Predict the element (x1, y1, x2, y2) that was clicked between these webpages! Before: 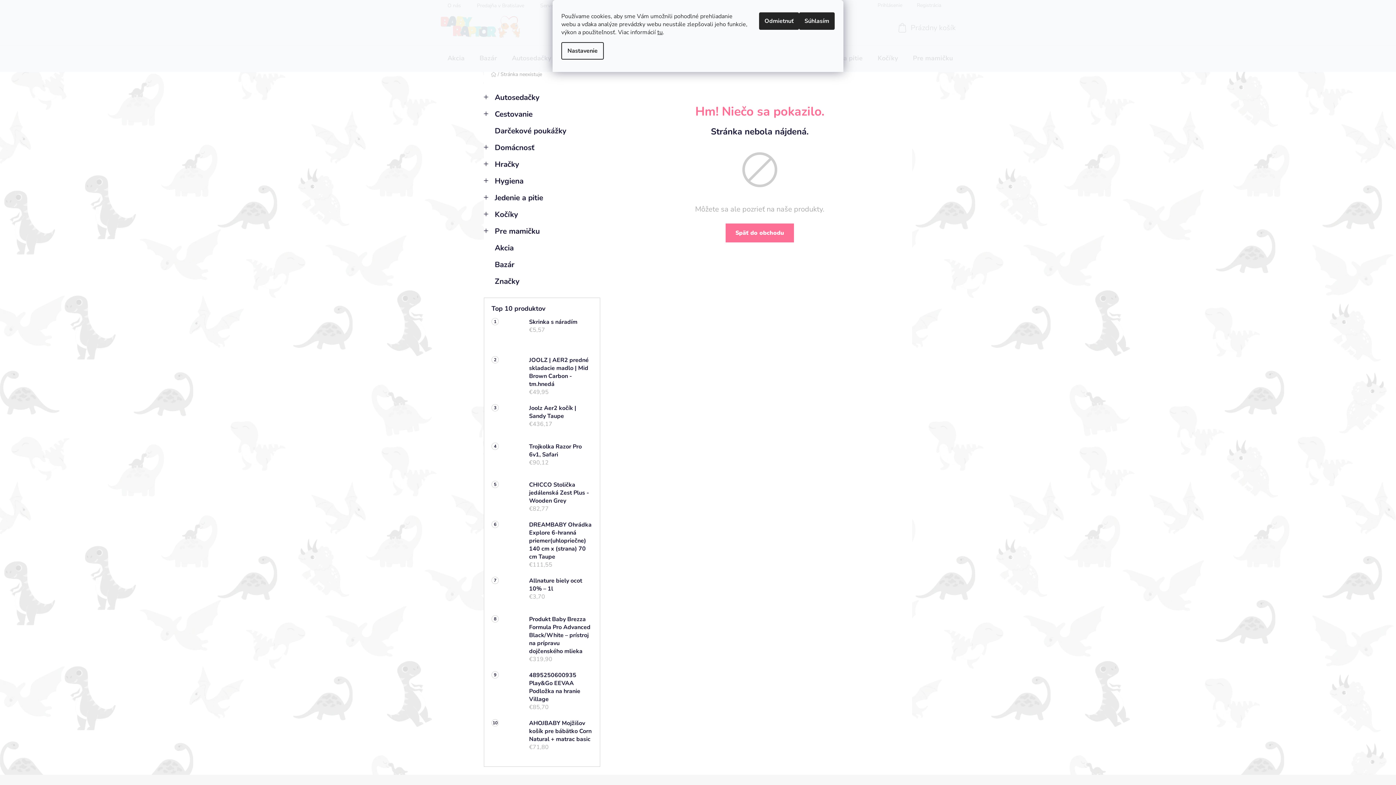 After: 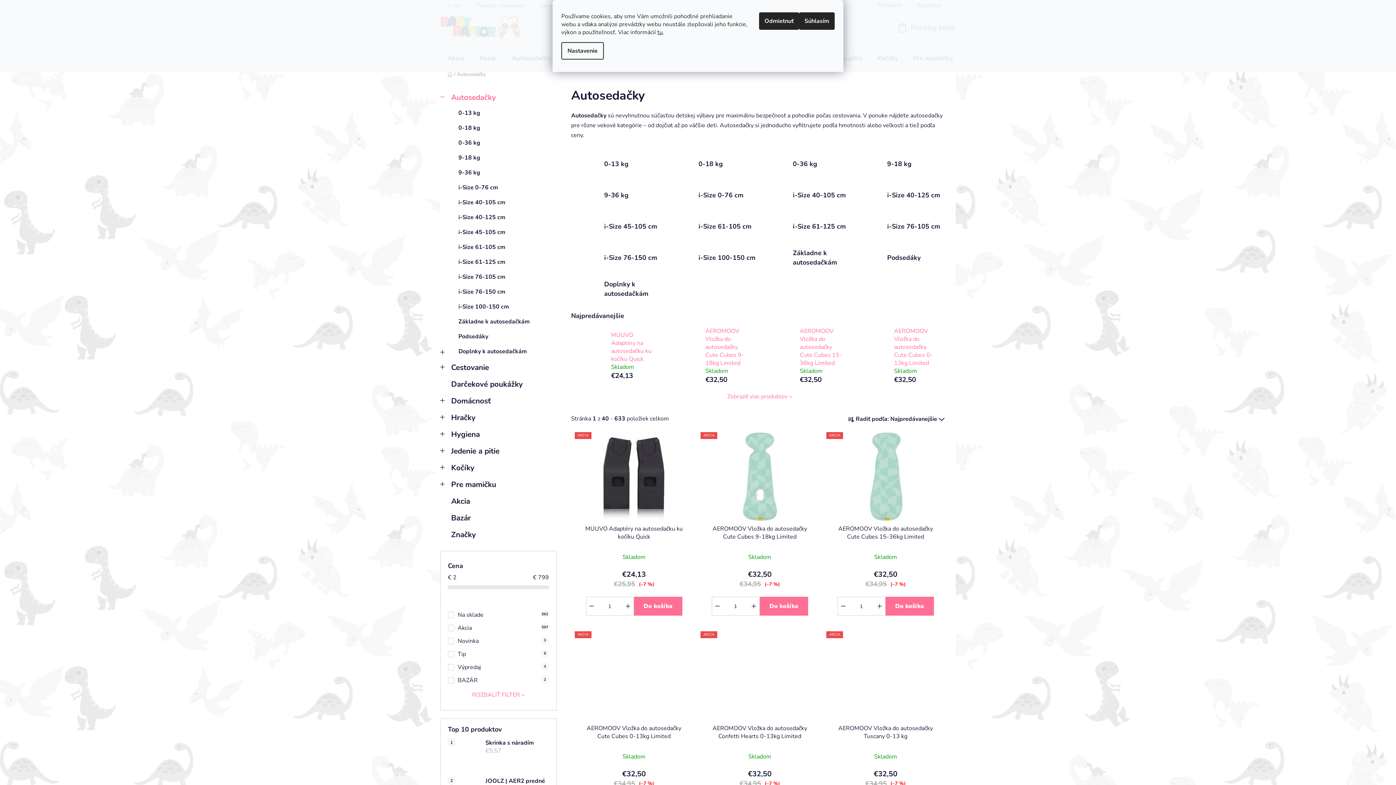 Action: bbox: (484, 89, 600, 105) label: Autosedačky
 